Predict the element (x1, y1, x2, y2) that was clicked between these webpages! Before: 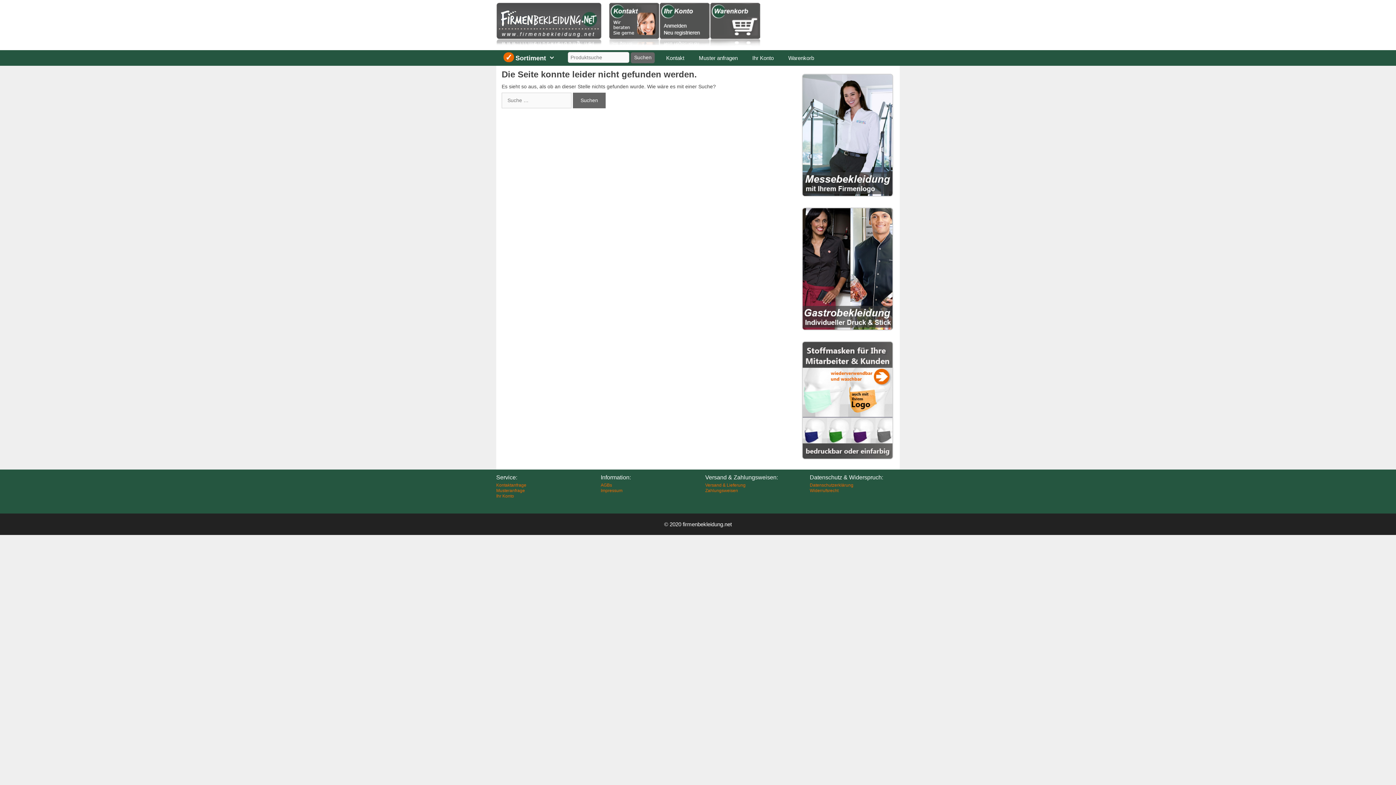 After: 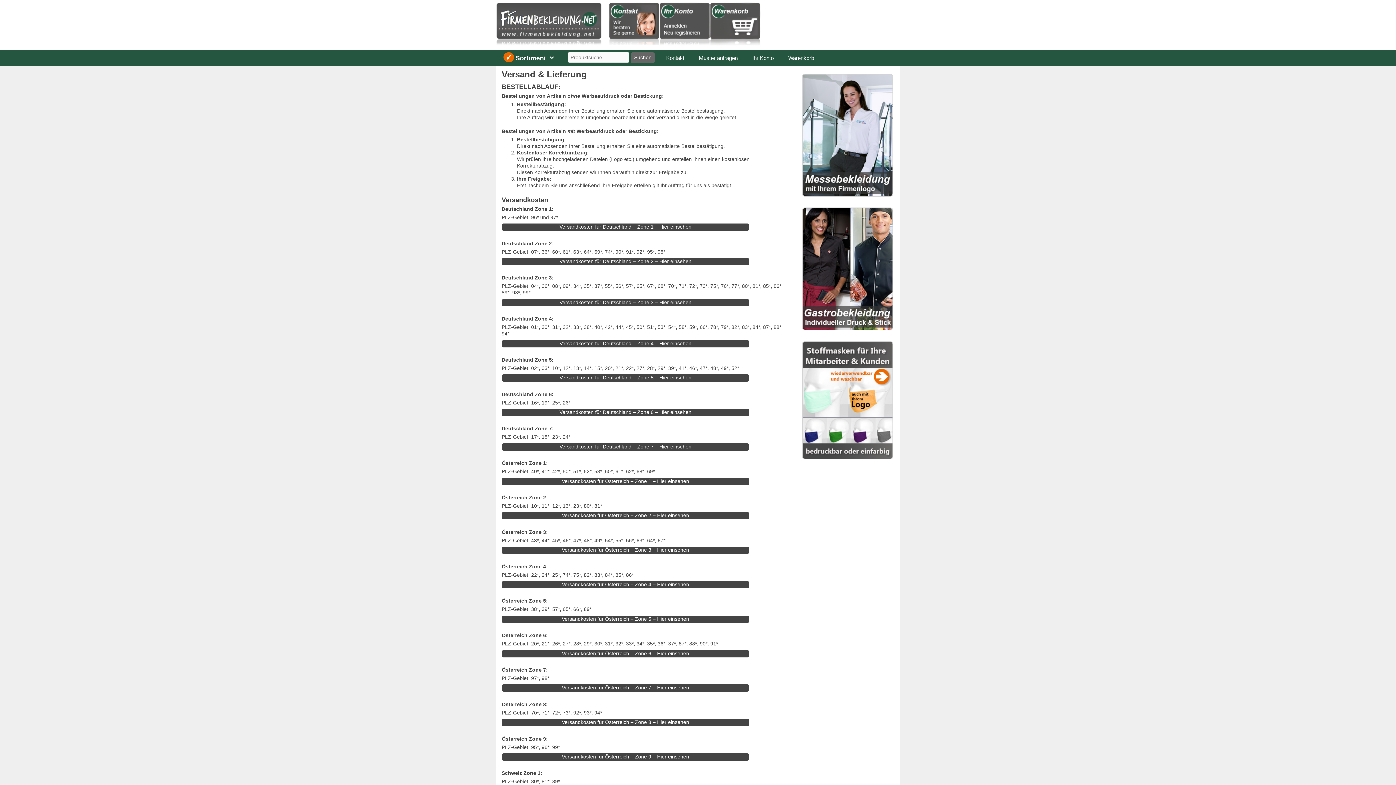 Action: bbox: (705, 482, 745, 487) label: Versand & Lieferung